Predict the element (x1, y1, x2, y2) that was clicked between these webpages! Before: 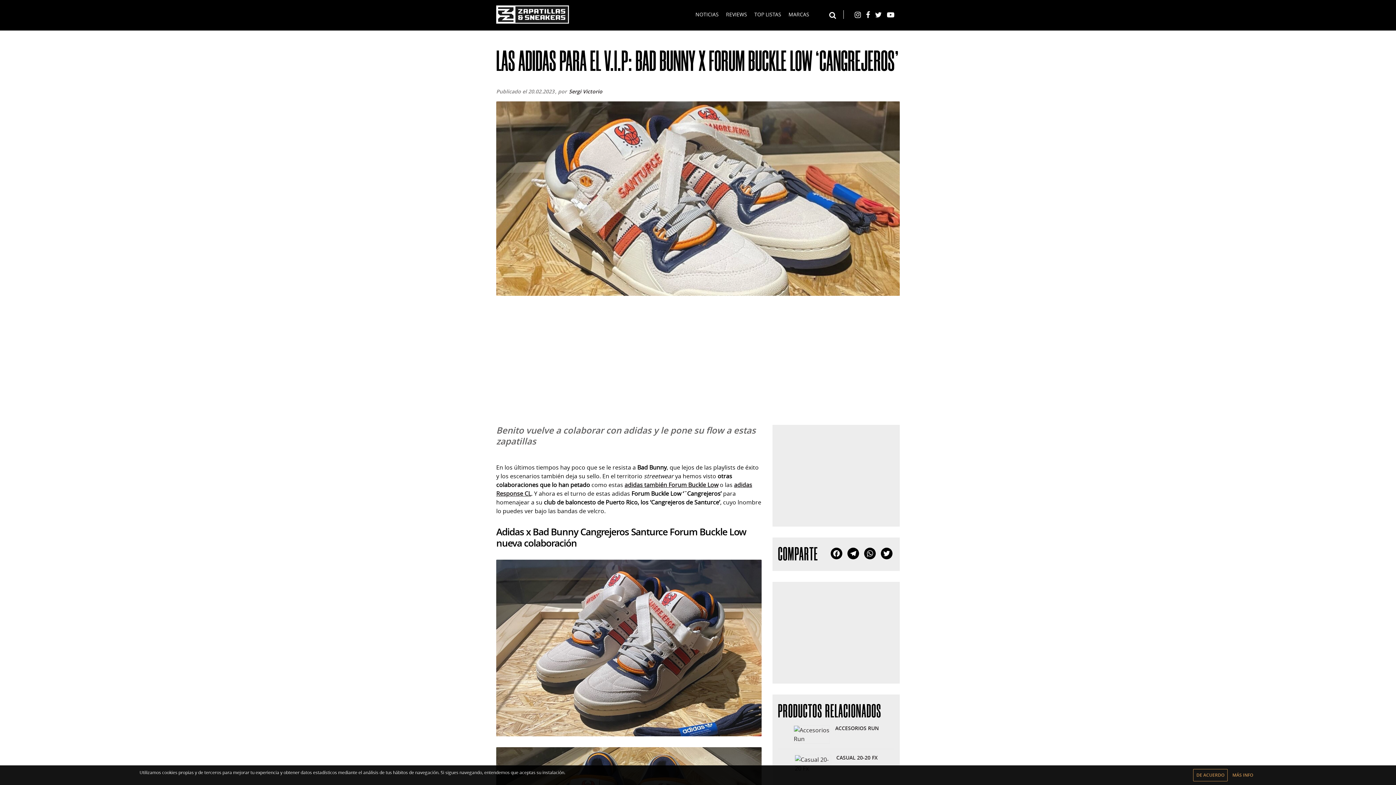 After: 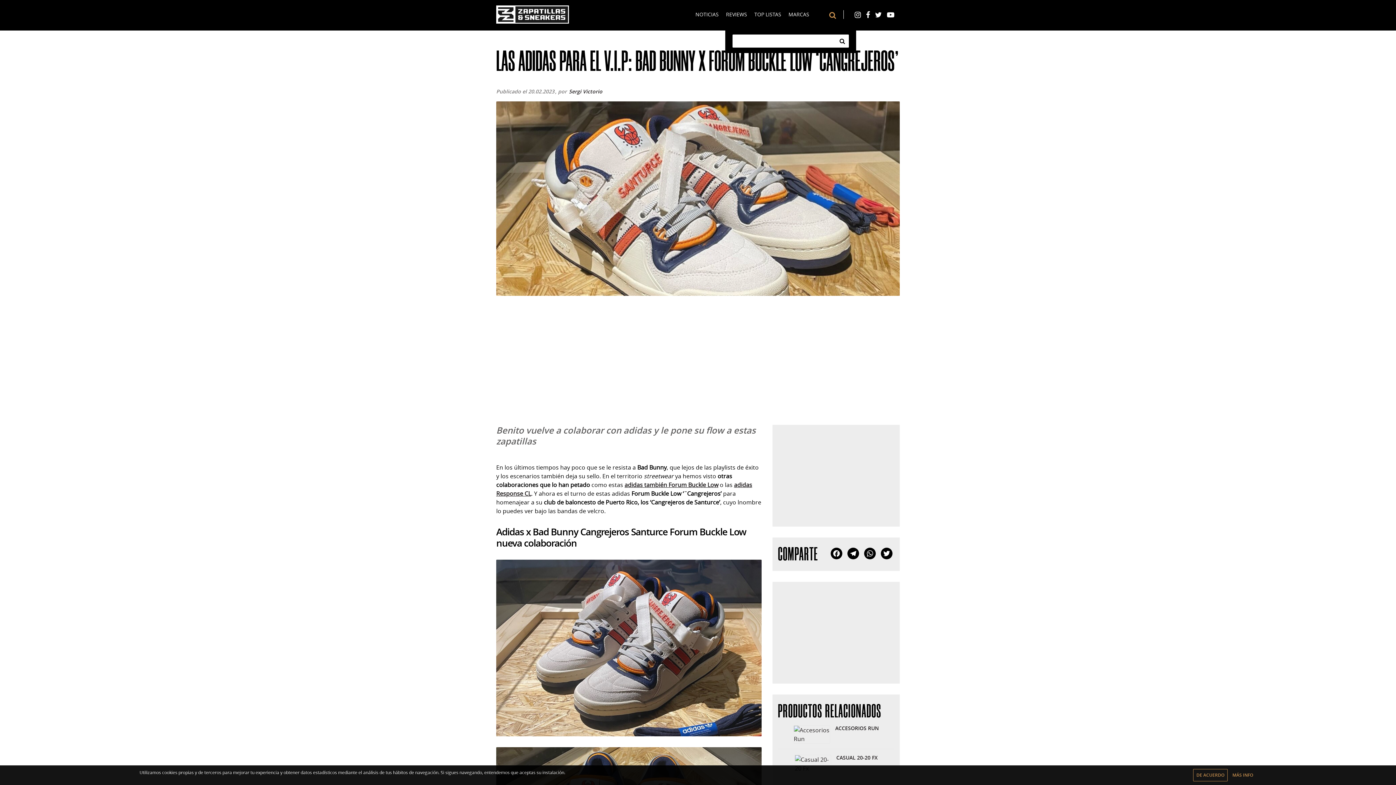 Action: bbox: (829, 10, 838, 19) label:  
Buscar en el web